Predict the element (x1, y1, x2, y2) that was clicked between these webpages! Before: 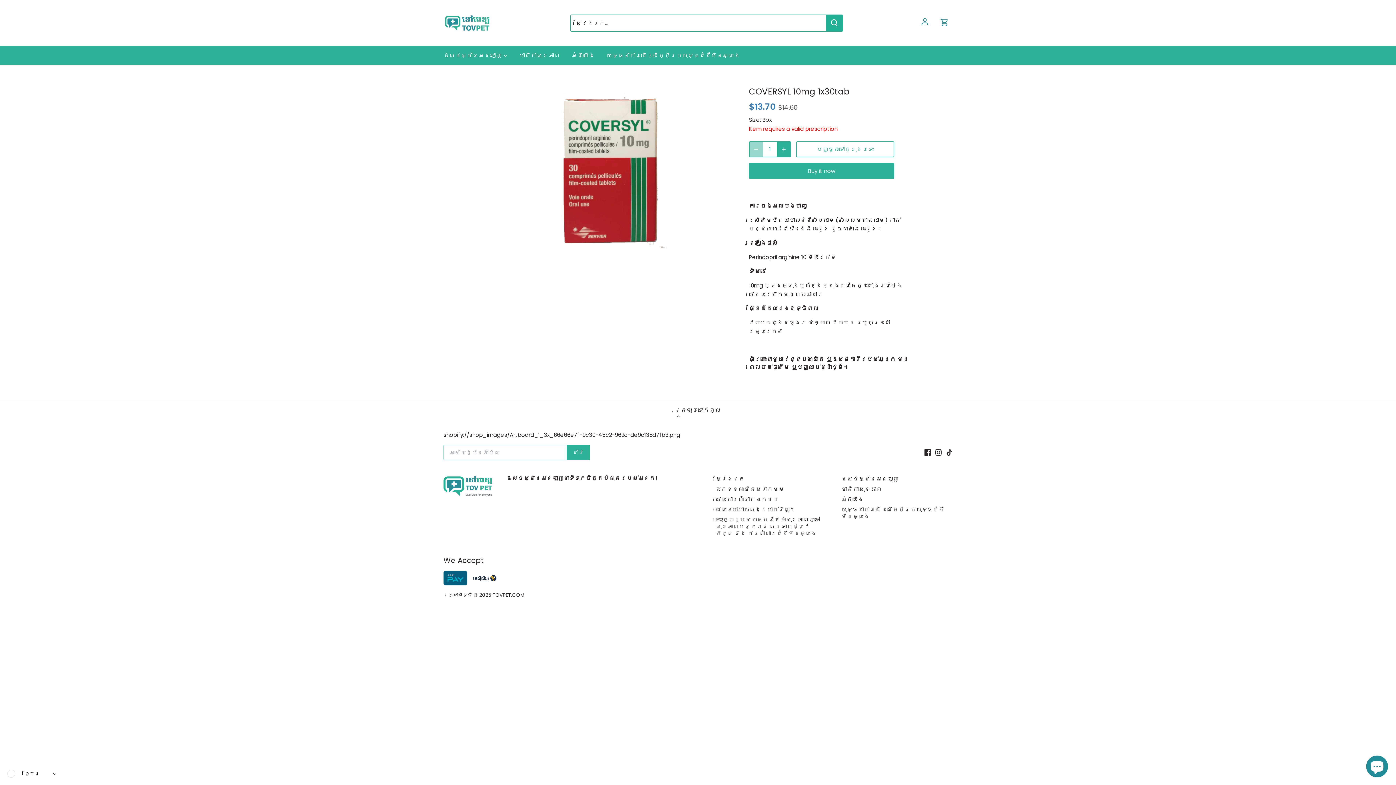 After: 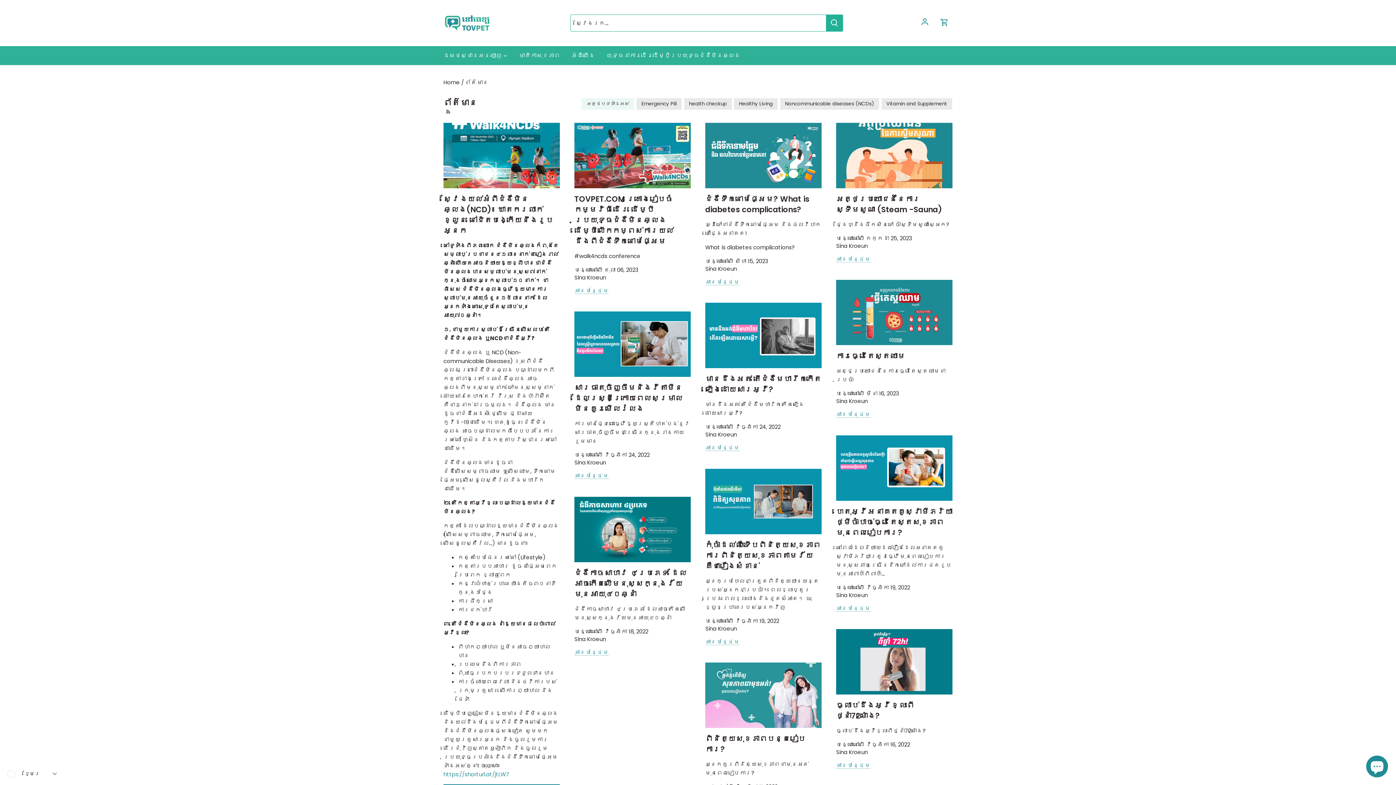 Action: bbox: (841, 485, 882, 493) label: មាតិកាសុខភាព